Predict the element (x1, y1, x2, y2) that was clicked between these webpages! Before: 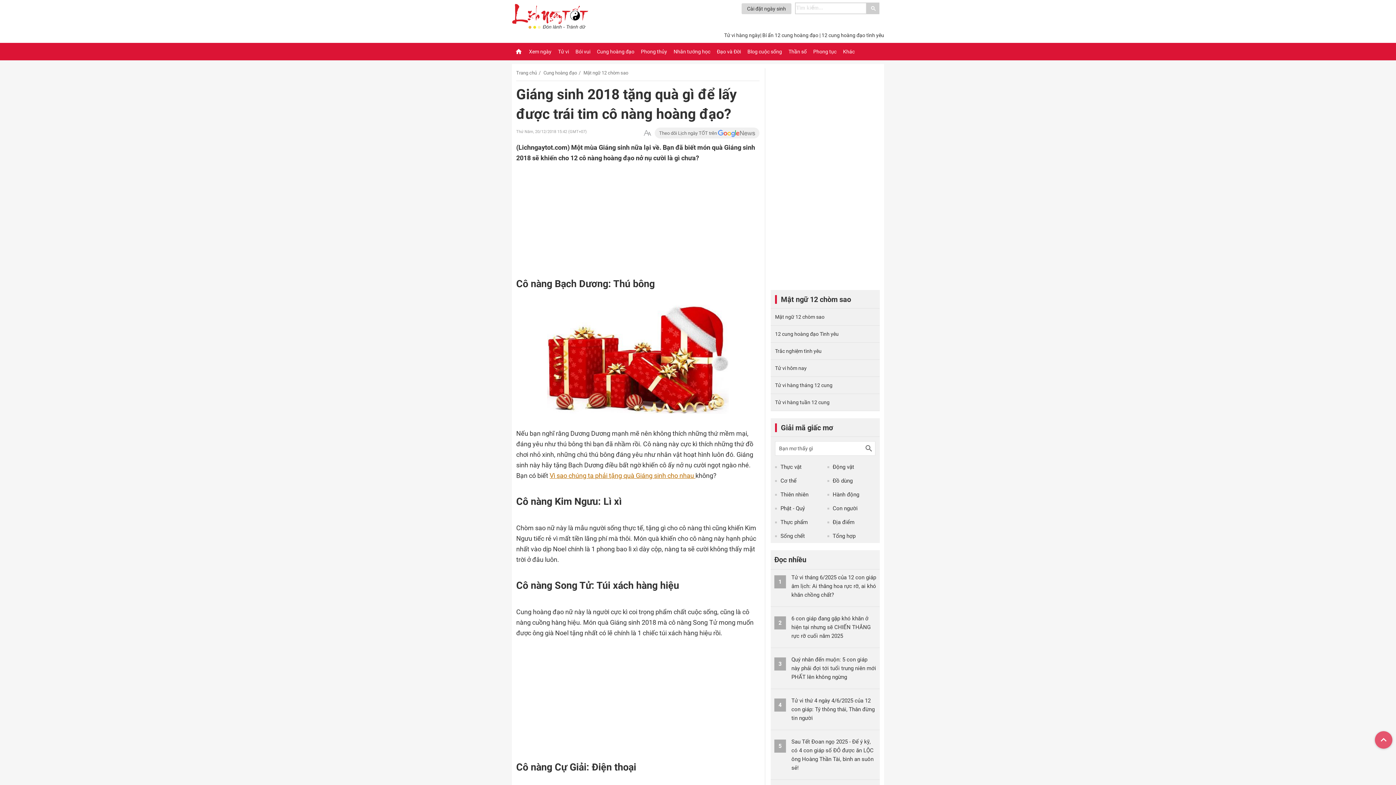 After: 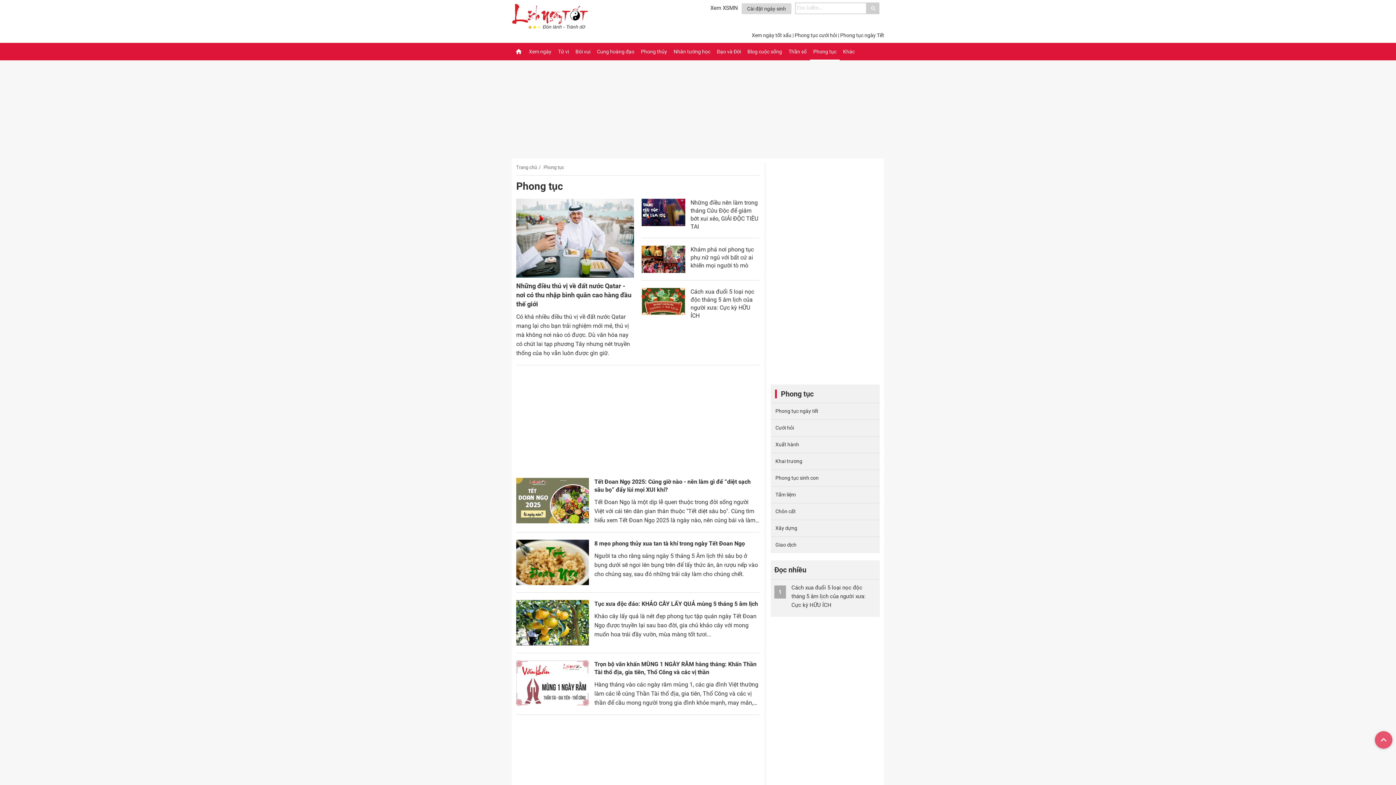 Action: bbox: (810, 42, 840, 60) label: Phong tục